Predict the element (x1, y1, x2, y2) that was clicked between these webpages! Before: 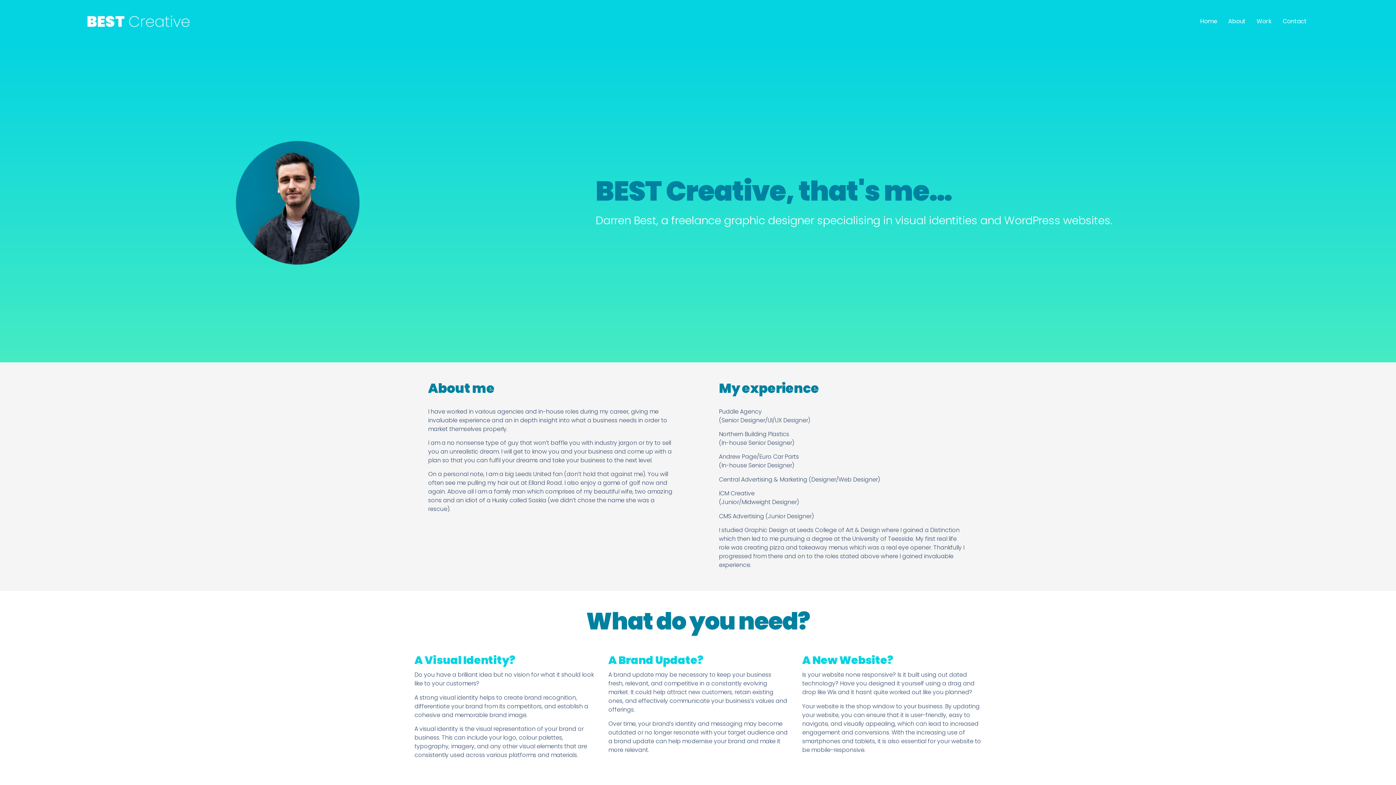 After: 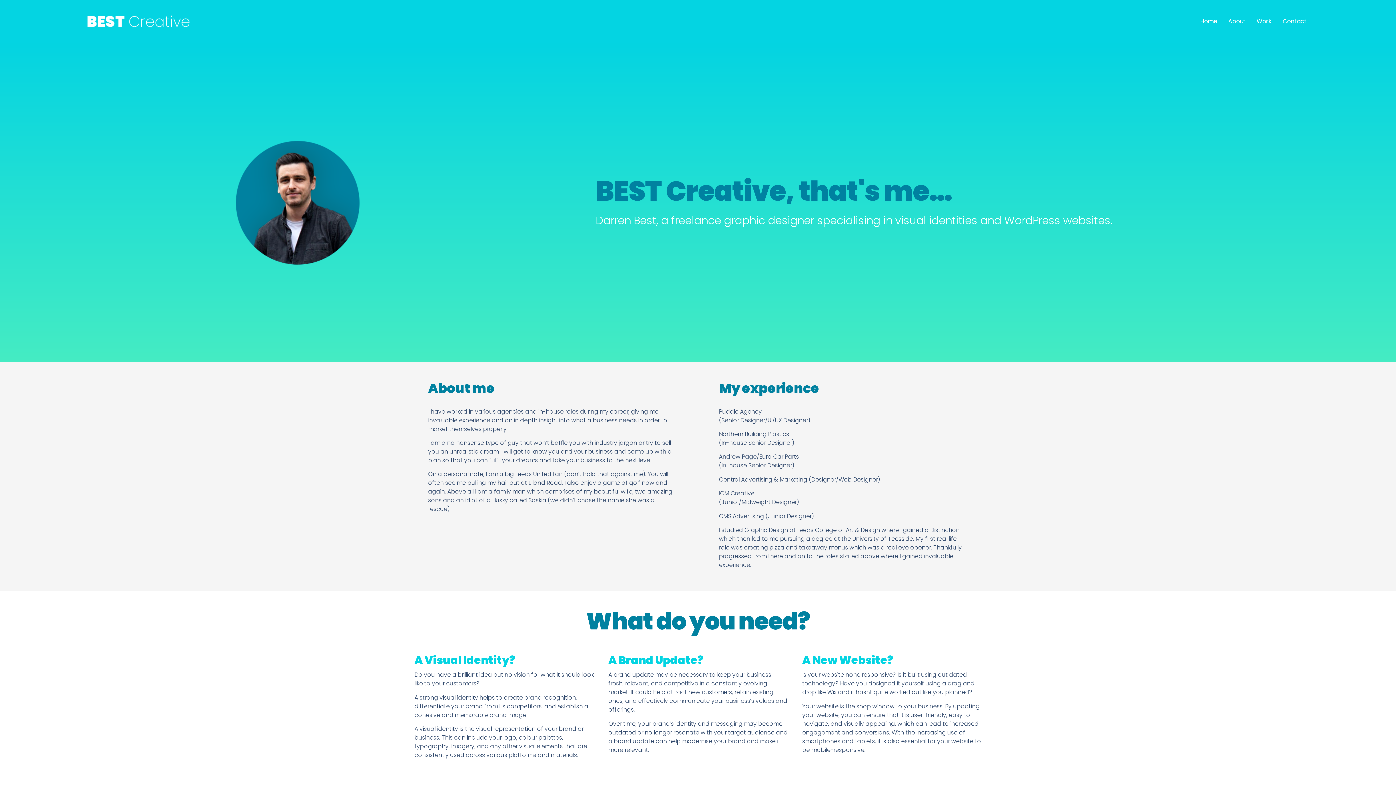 Action: bbox: (1223, 15, 1251, 27) label: About